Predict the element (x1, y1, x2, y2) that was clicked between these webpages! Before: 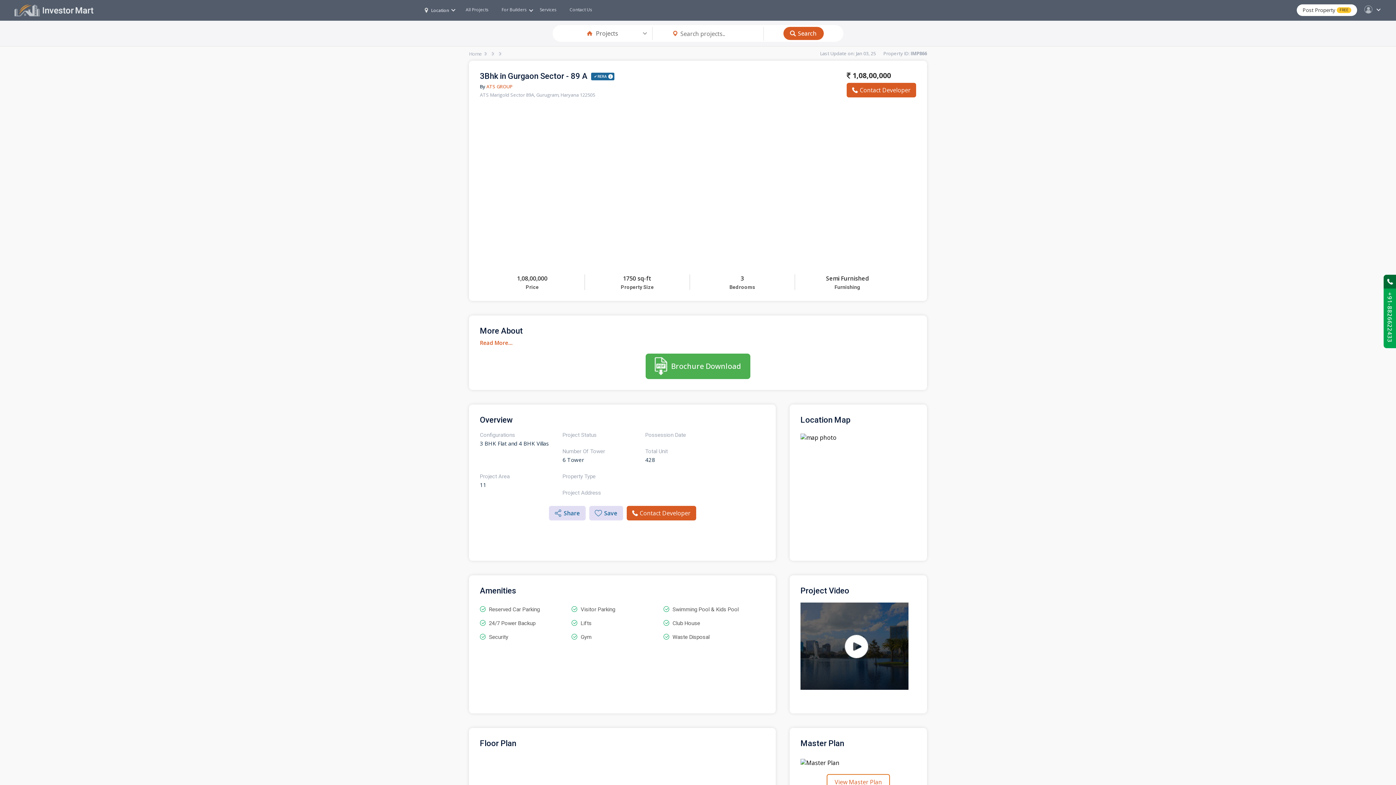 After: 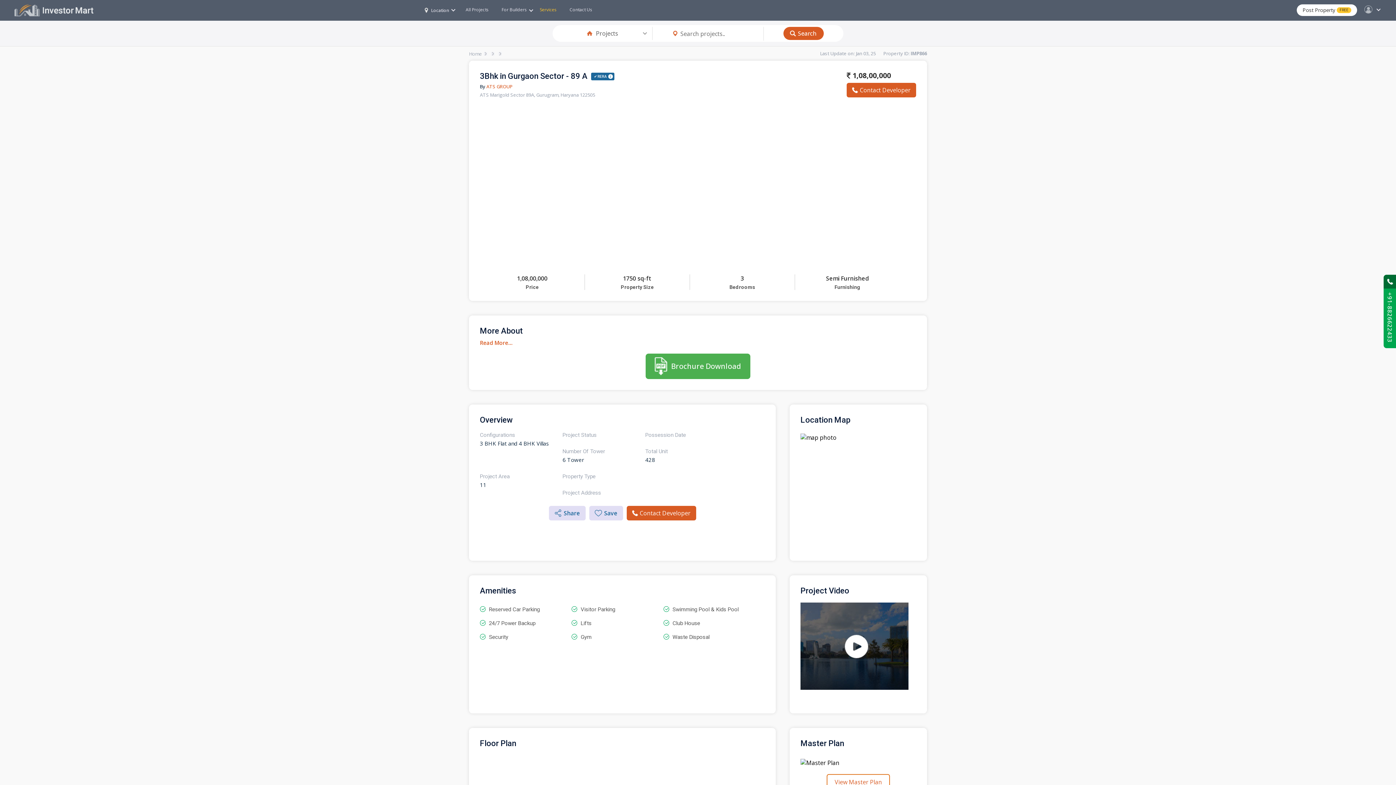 Action: label: Services bbox: (533, 0, 563, 19)